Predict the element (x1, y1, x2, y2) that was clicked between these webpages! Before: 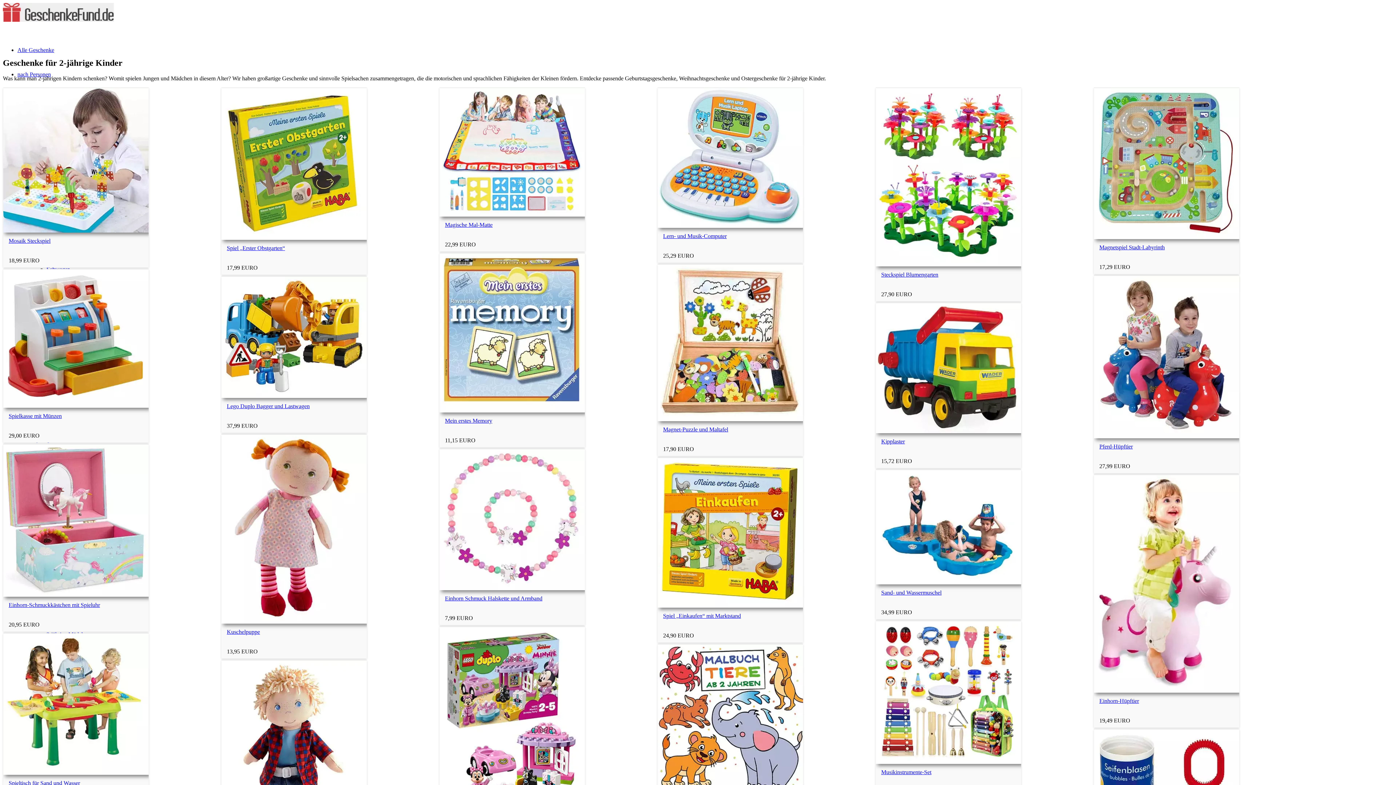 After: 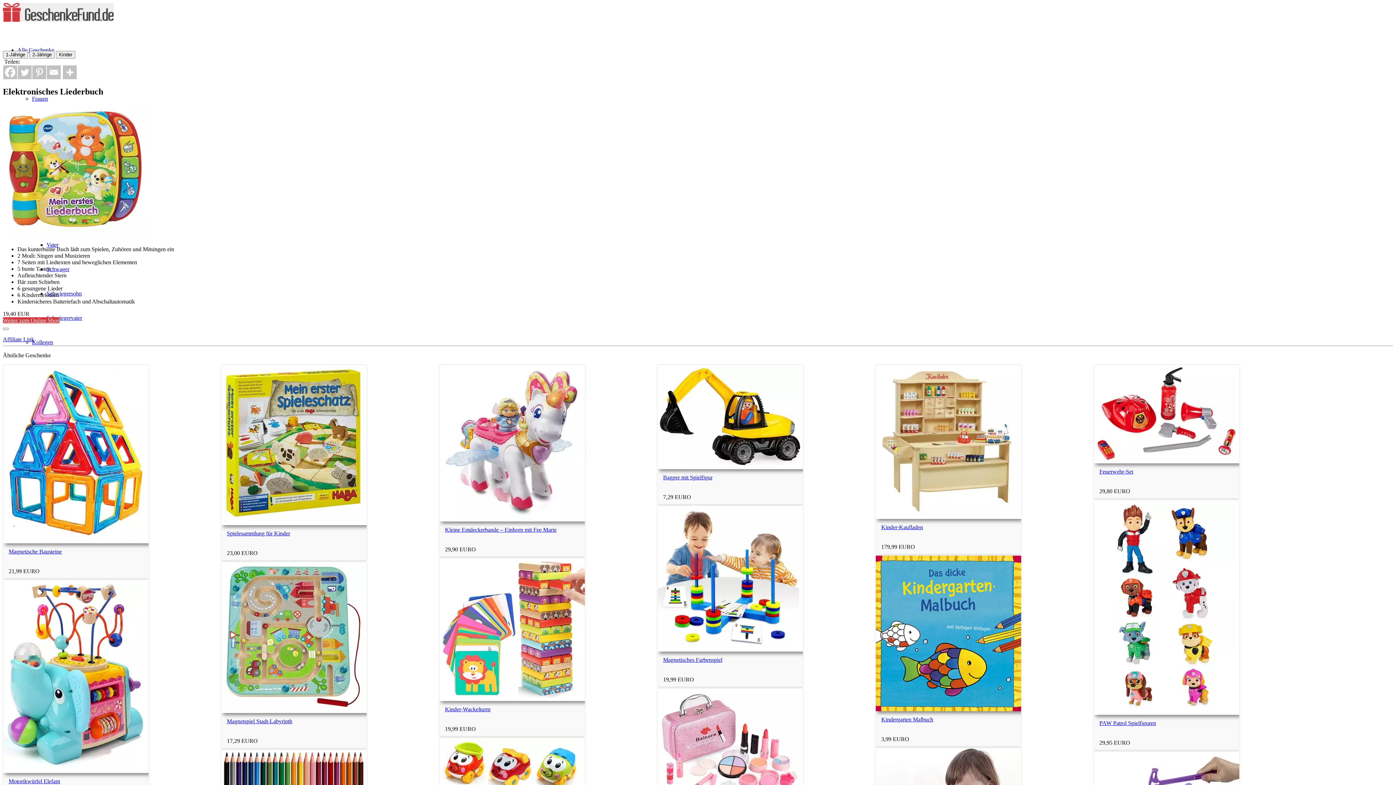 Action: bbox: (1203, 750, 1348, 756)